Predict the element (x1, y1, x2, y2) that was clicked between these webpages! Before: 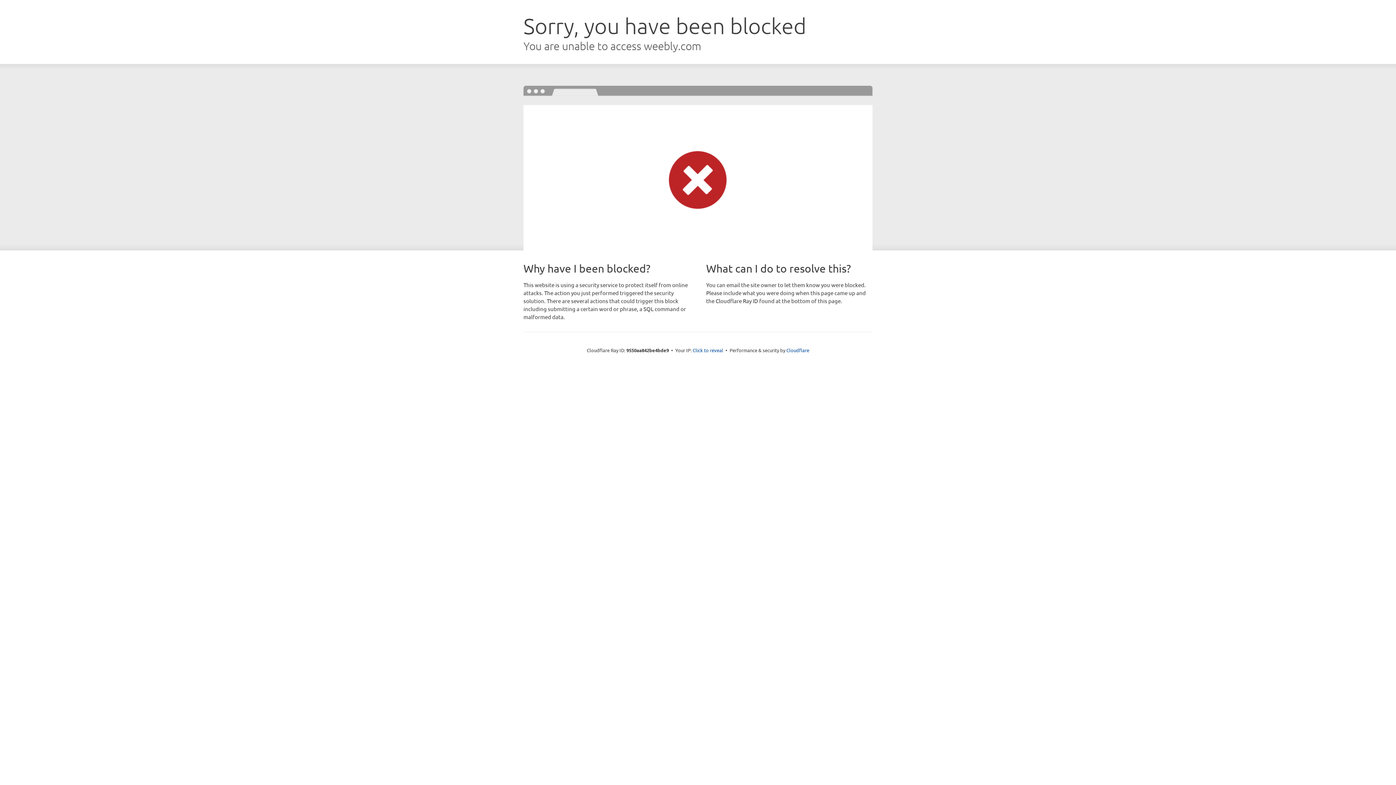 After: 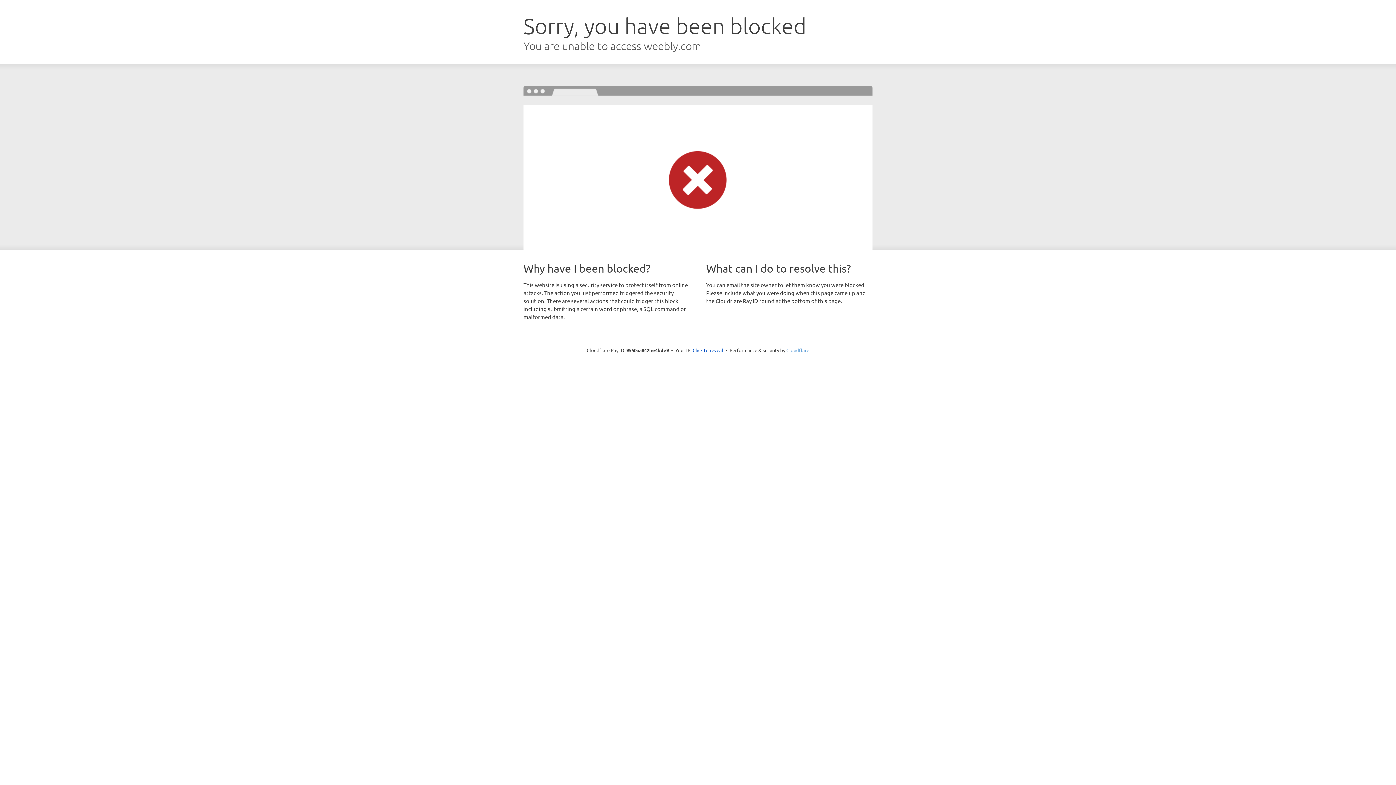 Action: bbox: (786, 347, 809, 353) label: Cloudflare